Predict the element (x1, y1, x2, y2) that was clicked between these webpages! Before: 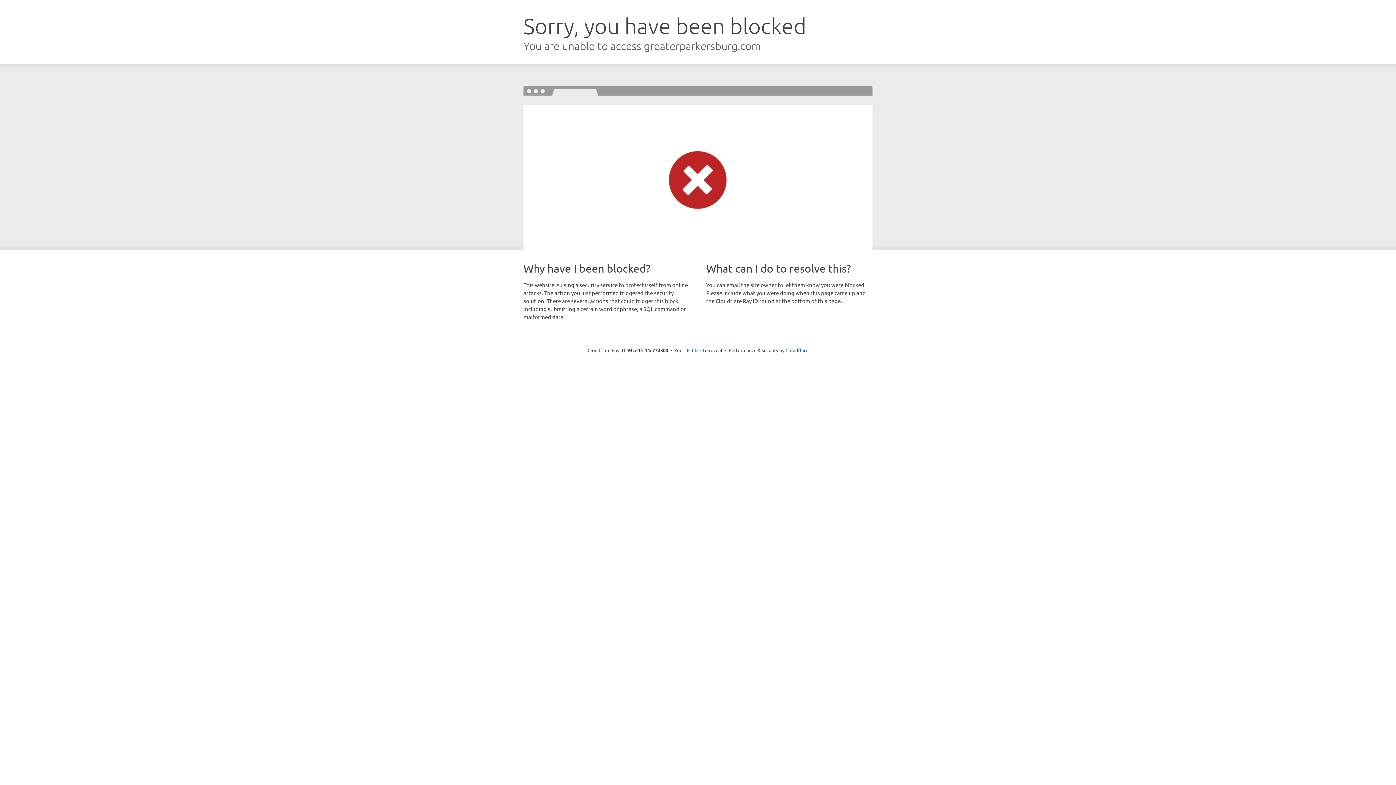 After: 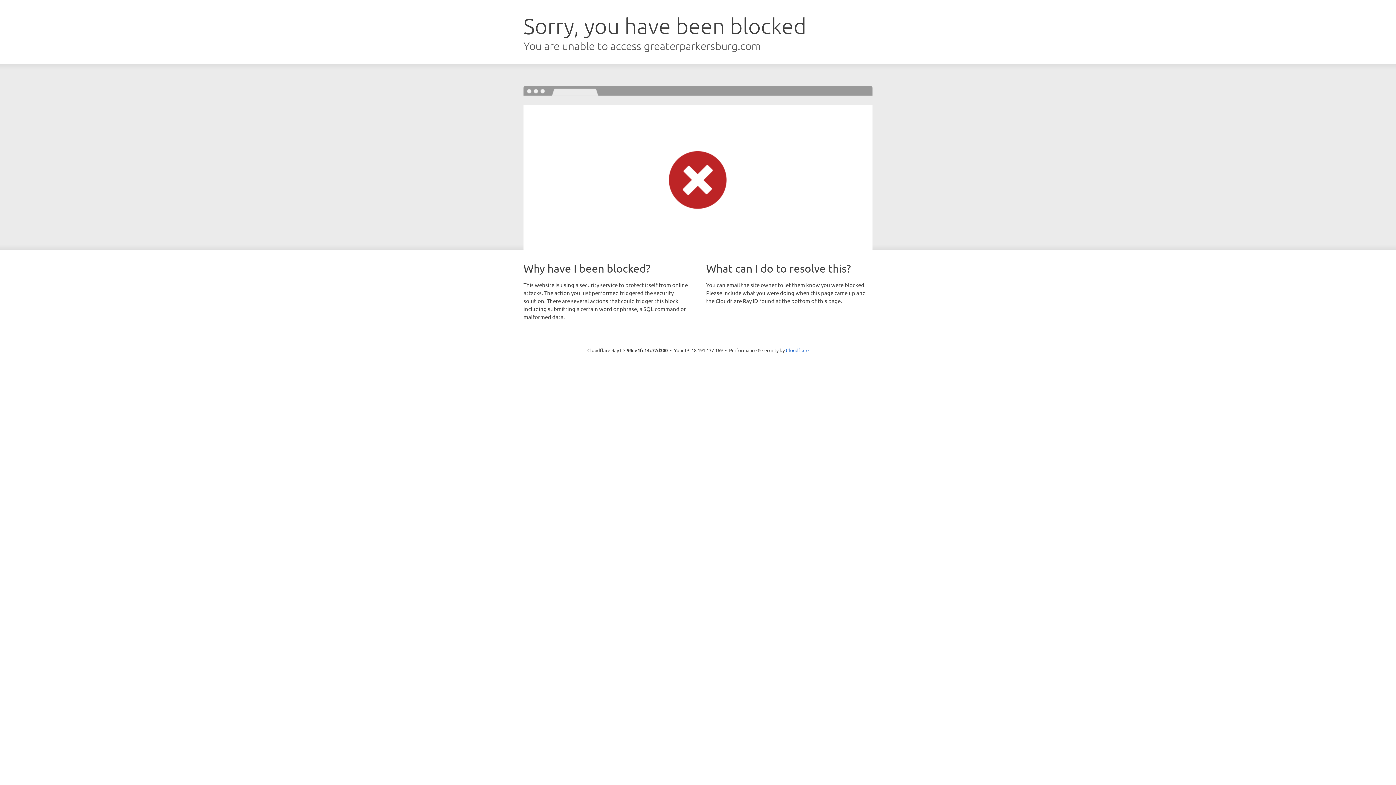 Action: label: Click to reveal bbox: (692, 346, 722, 353)